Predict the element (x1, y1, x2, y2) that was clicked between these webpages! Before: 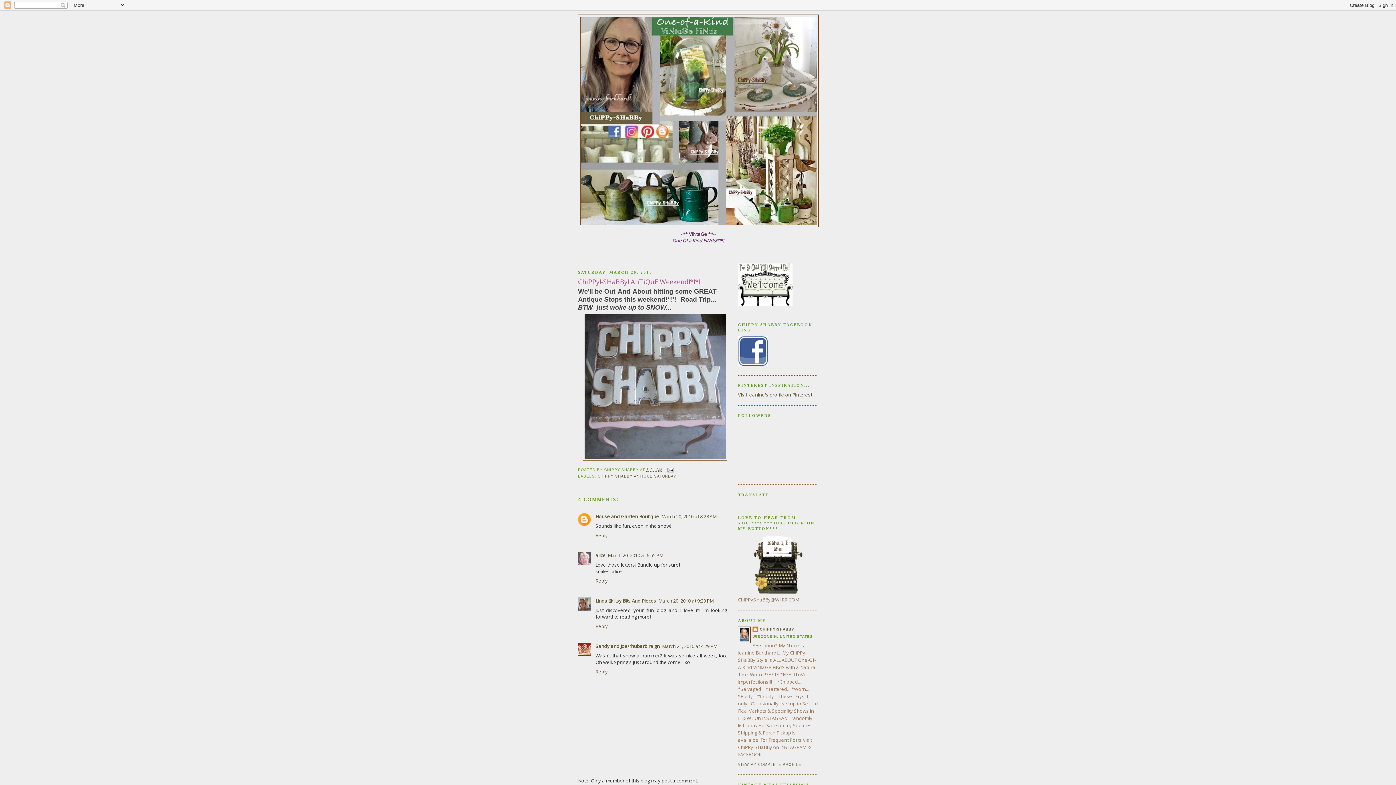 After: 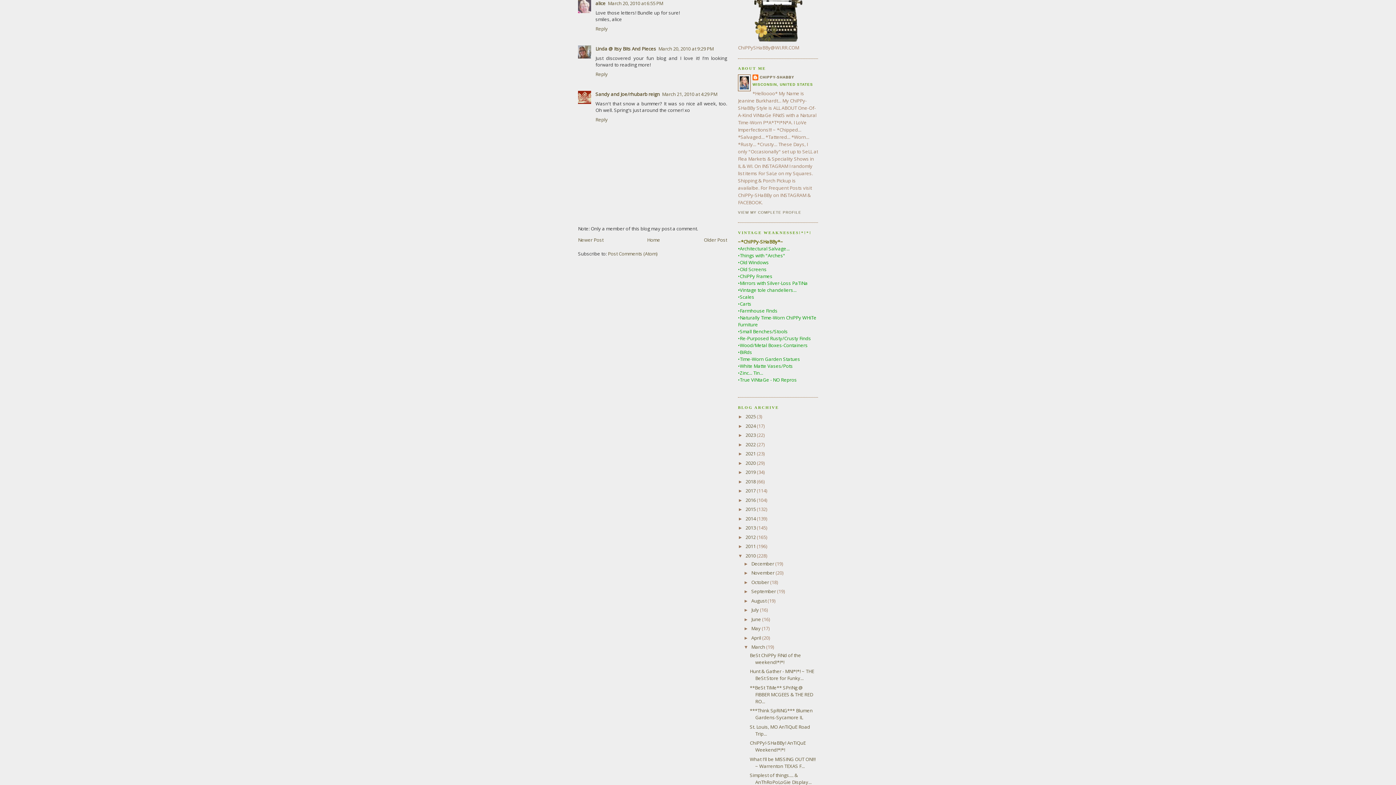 Action: bbox: (608, 552, 663, 559) label: March 20, 2010 at 6:55 PM